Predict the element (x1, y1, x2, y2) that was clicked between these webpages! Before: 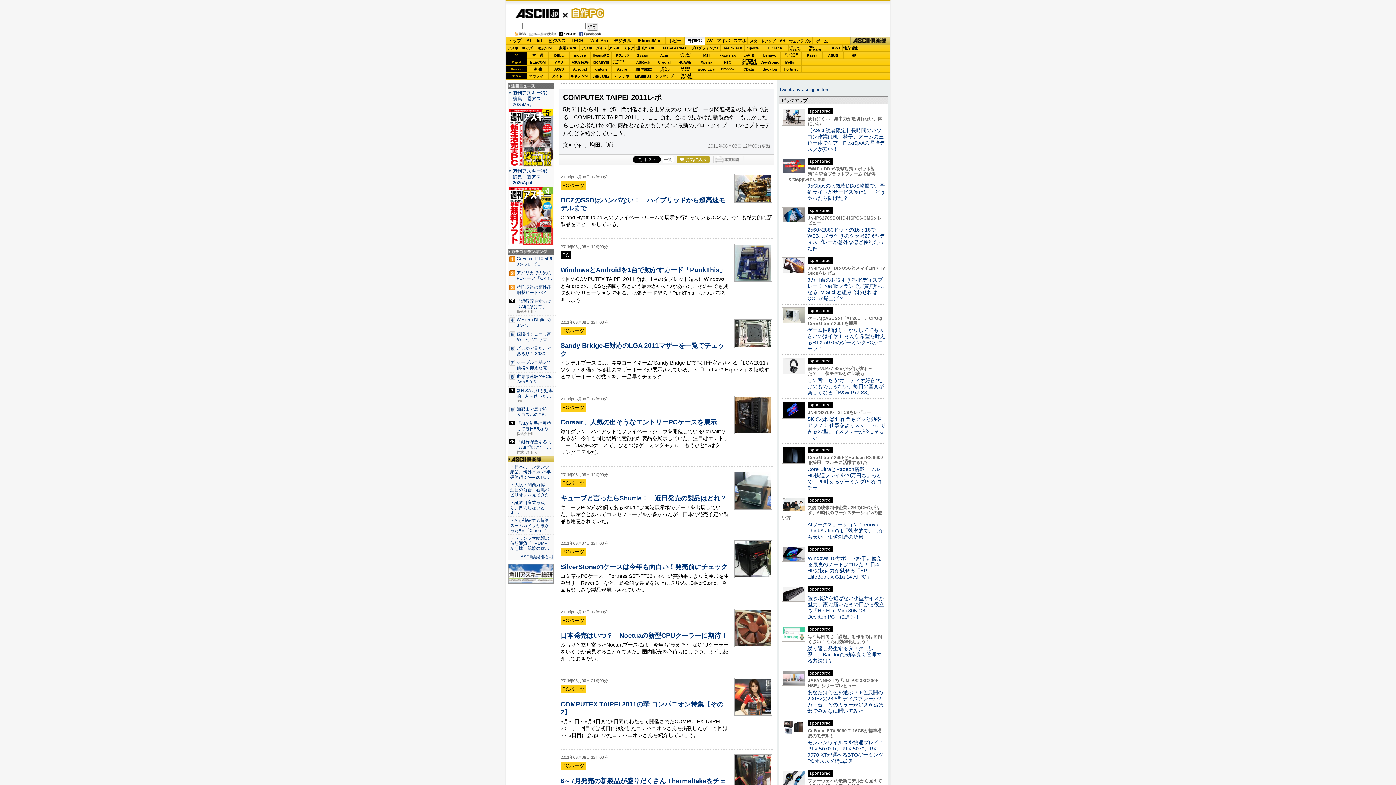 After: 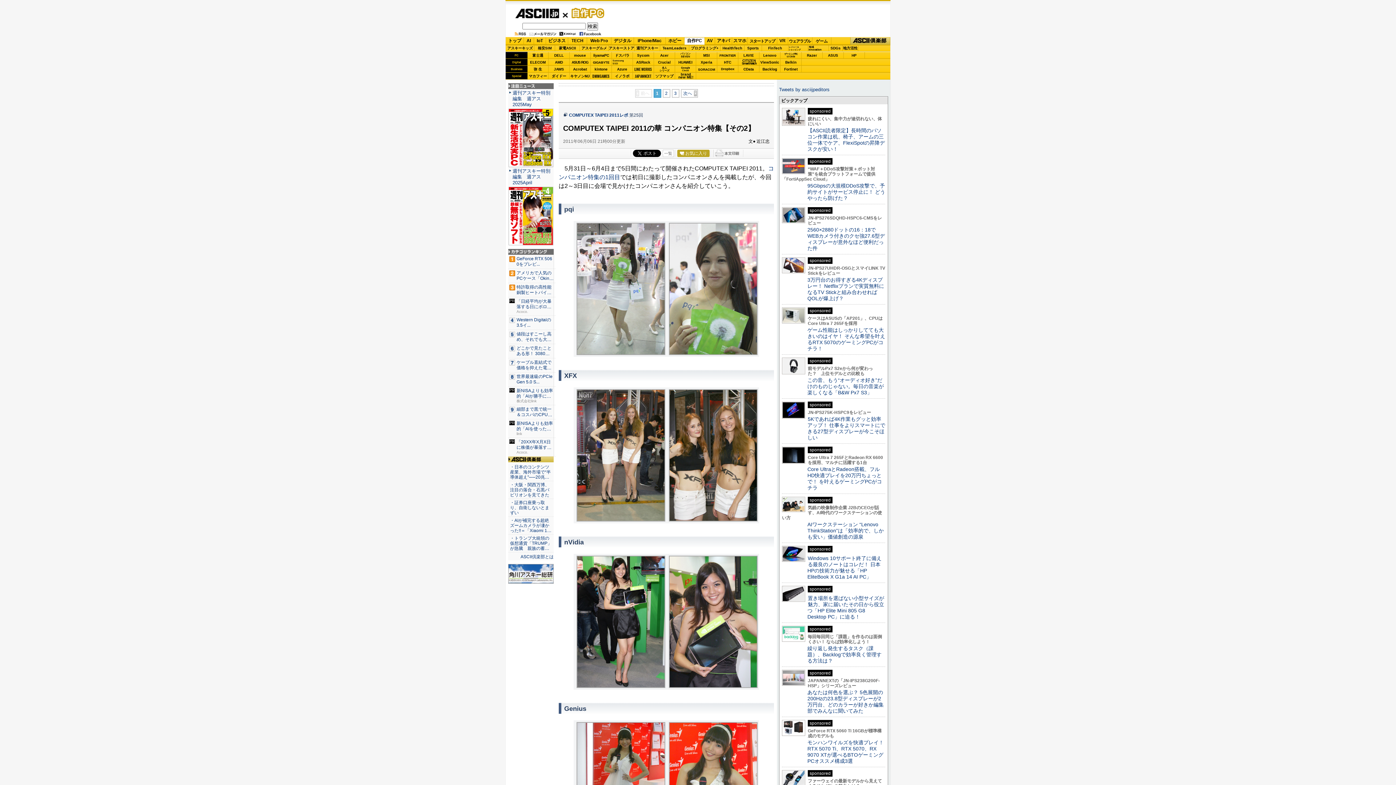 Action: bbox: (734, 678, 772, 716)